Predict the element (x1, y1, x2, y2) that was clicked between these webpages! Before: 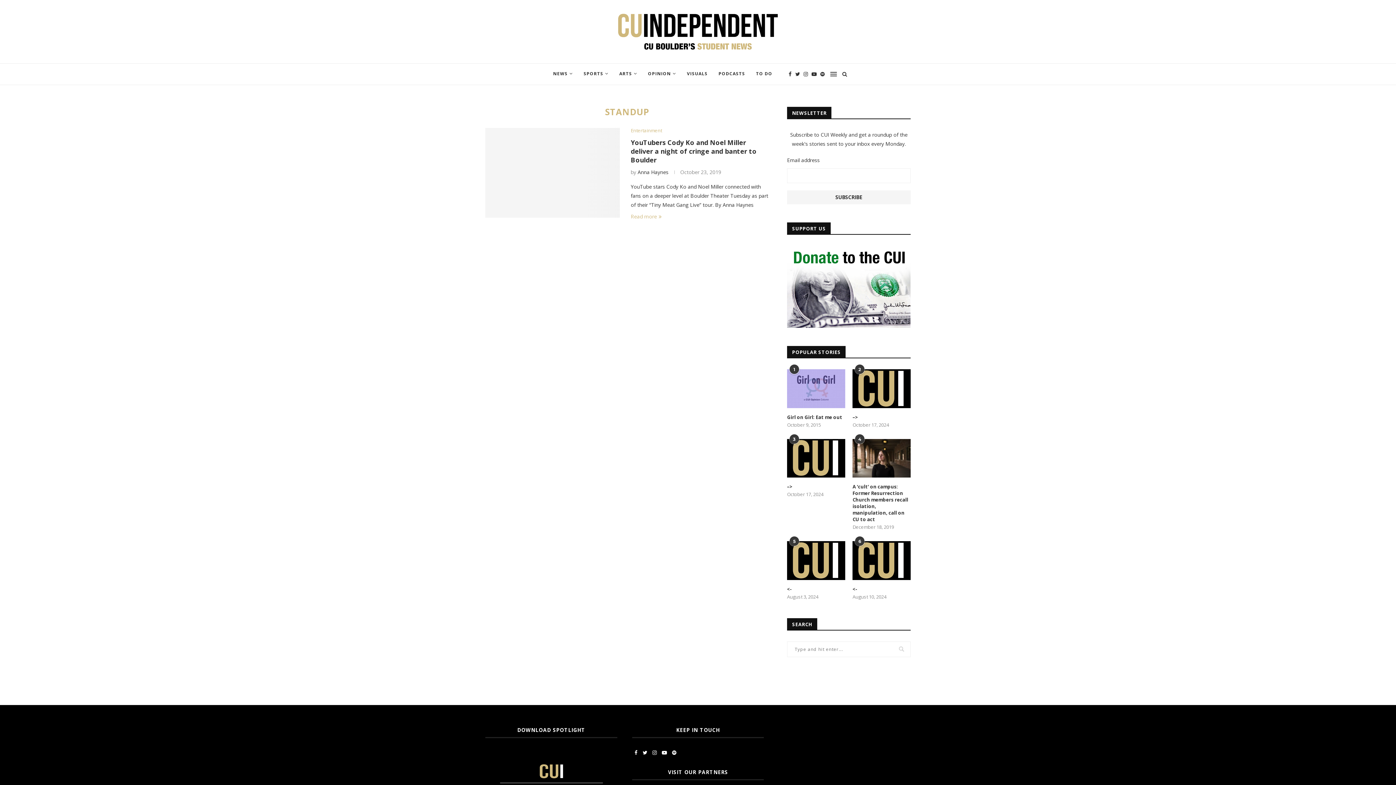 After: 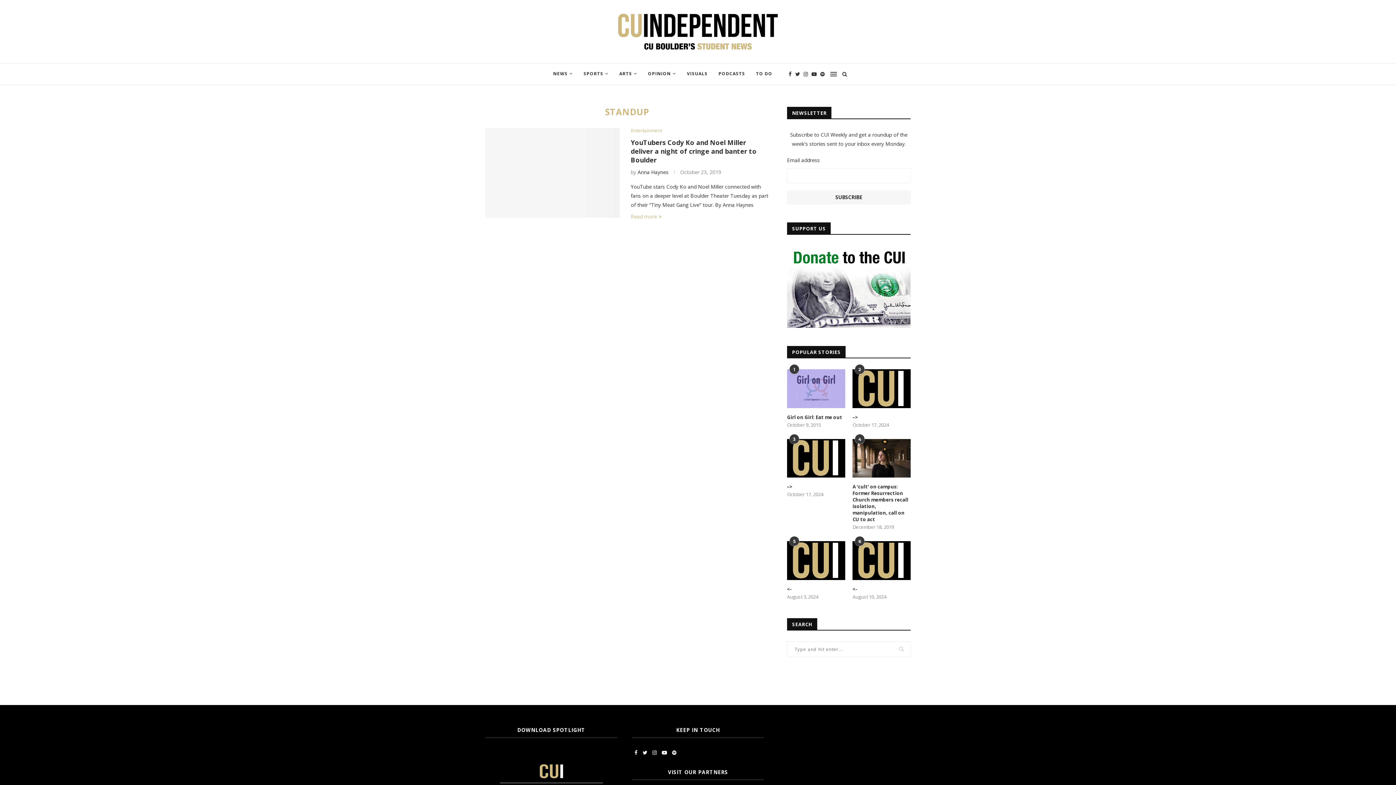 Action: bbox: (485, 749, 617, 756)